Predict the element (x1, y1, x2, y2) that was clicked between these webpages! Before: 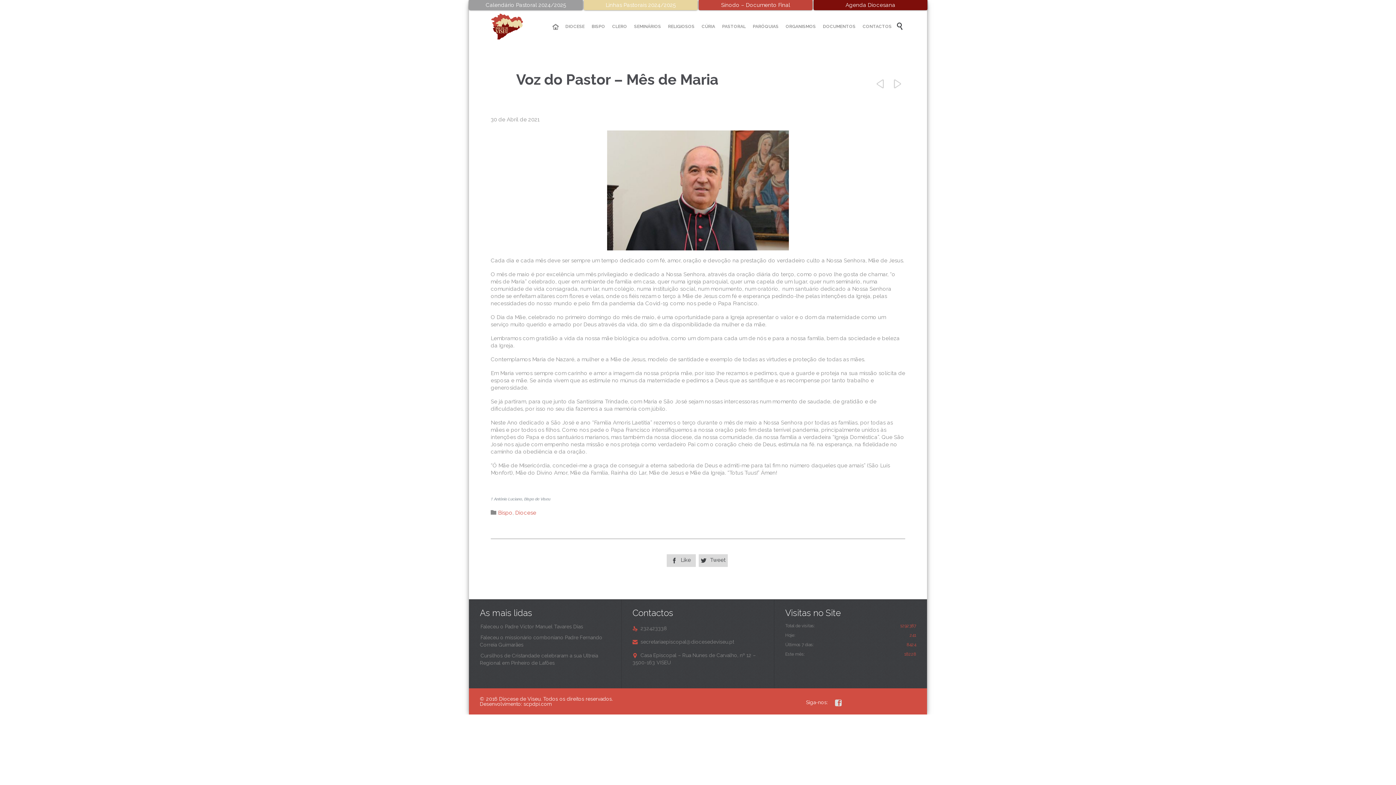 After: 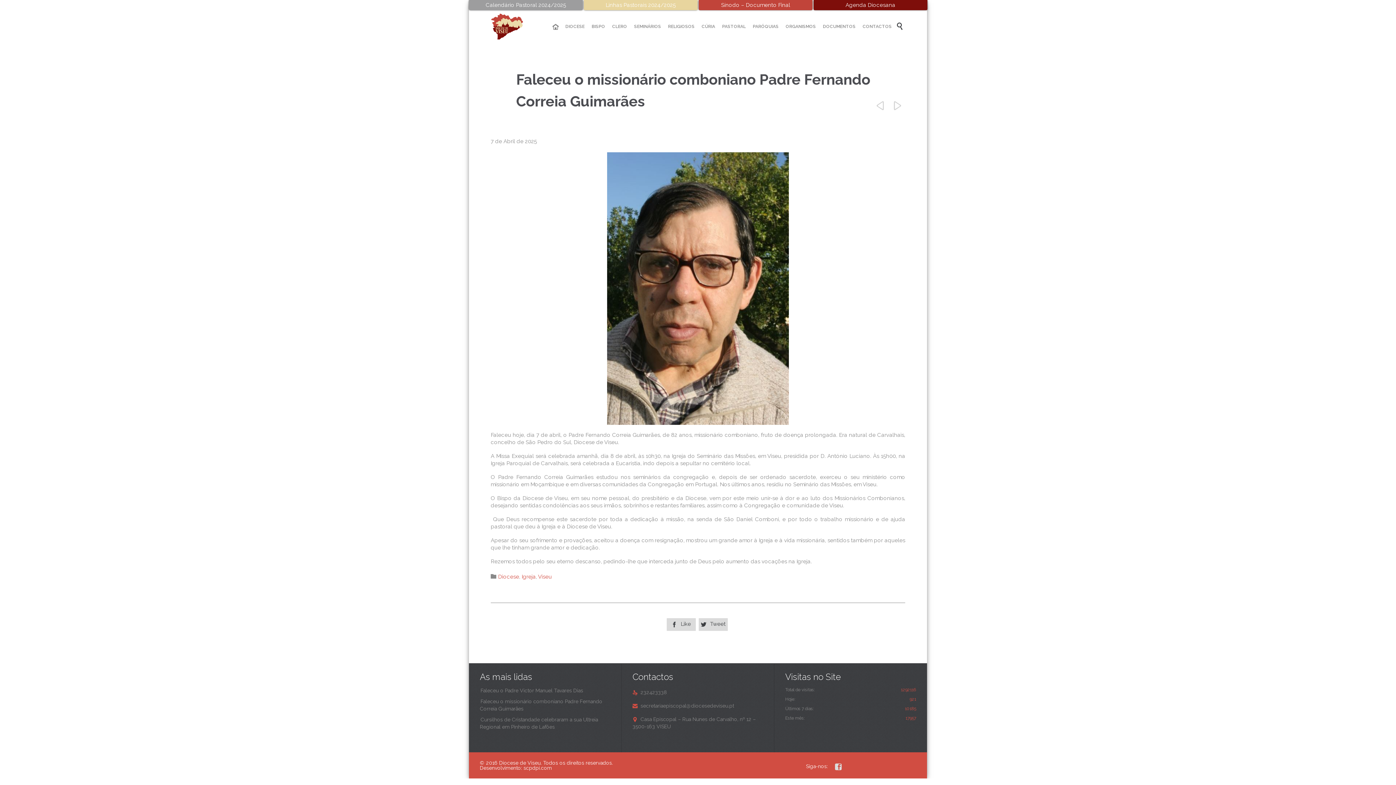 Action: label: Faleceu o missionário comboniano Padre Fernando Correia Guimarães bbox: (480, 634, 602, 648)